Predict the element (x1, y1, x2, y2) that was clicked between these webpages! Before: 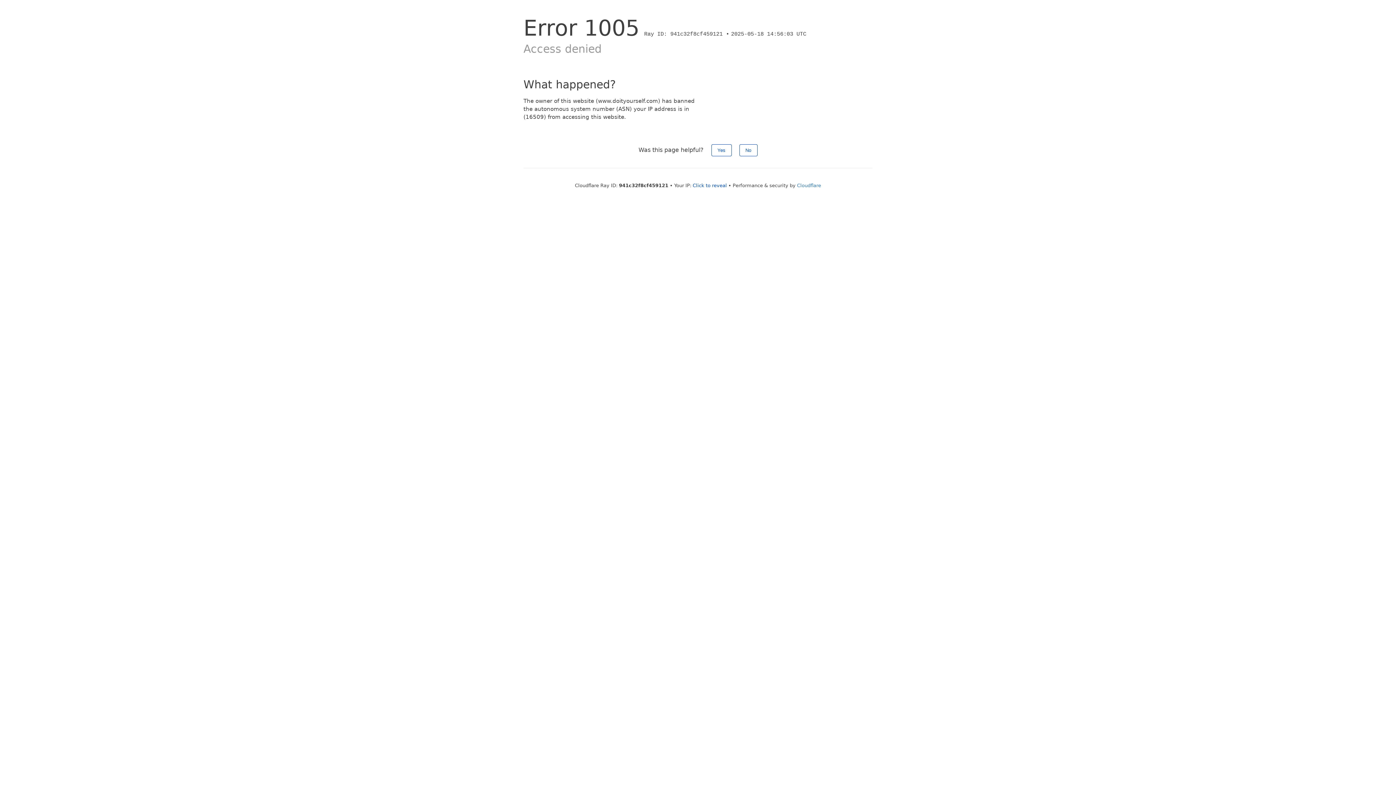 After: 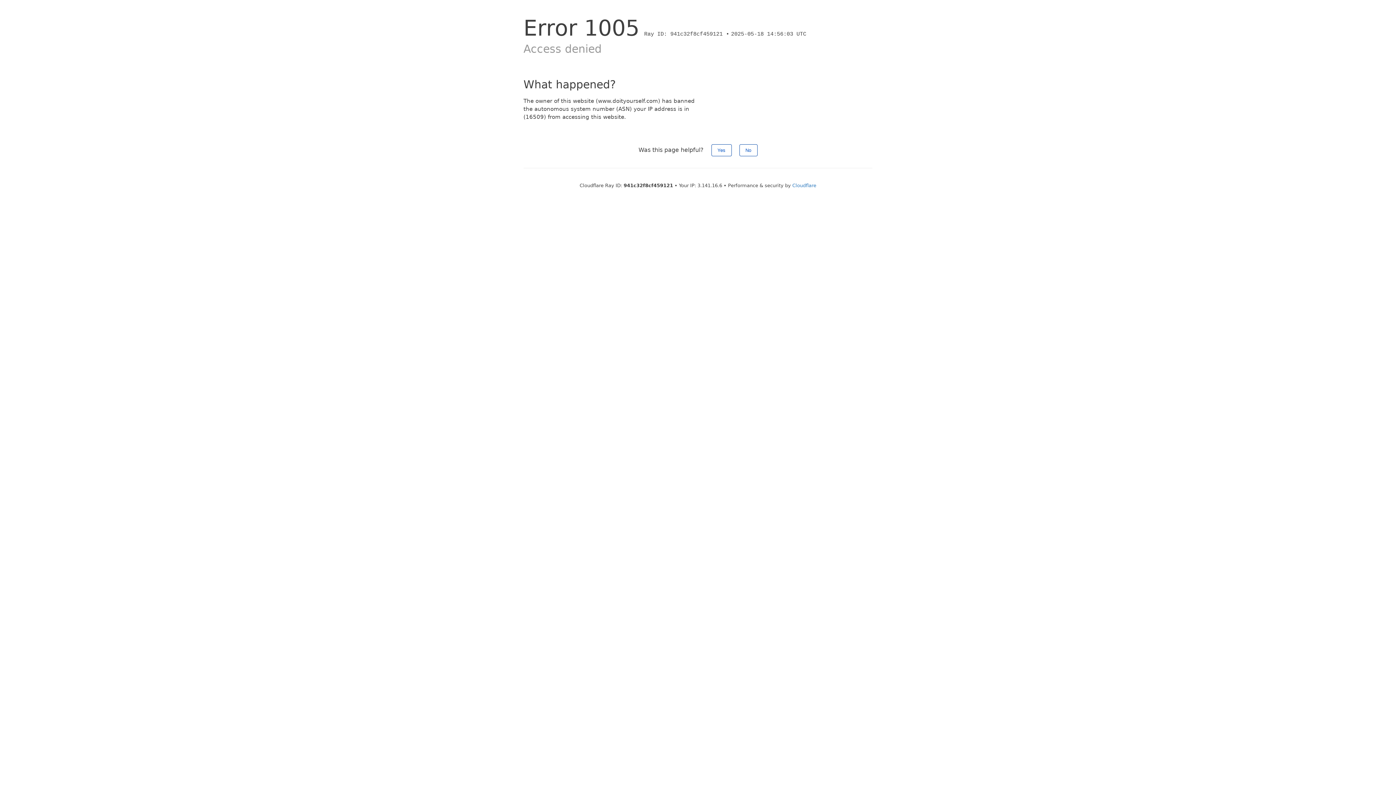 Action: bbox: (692, 182, 727, 188) label: Click to reveal